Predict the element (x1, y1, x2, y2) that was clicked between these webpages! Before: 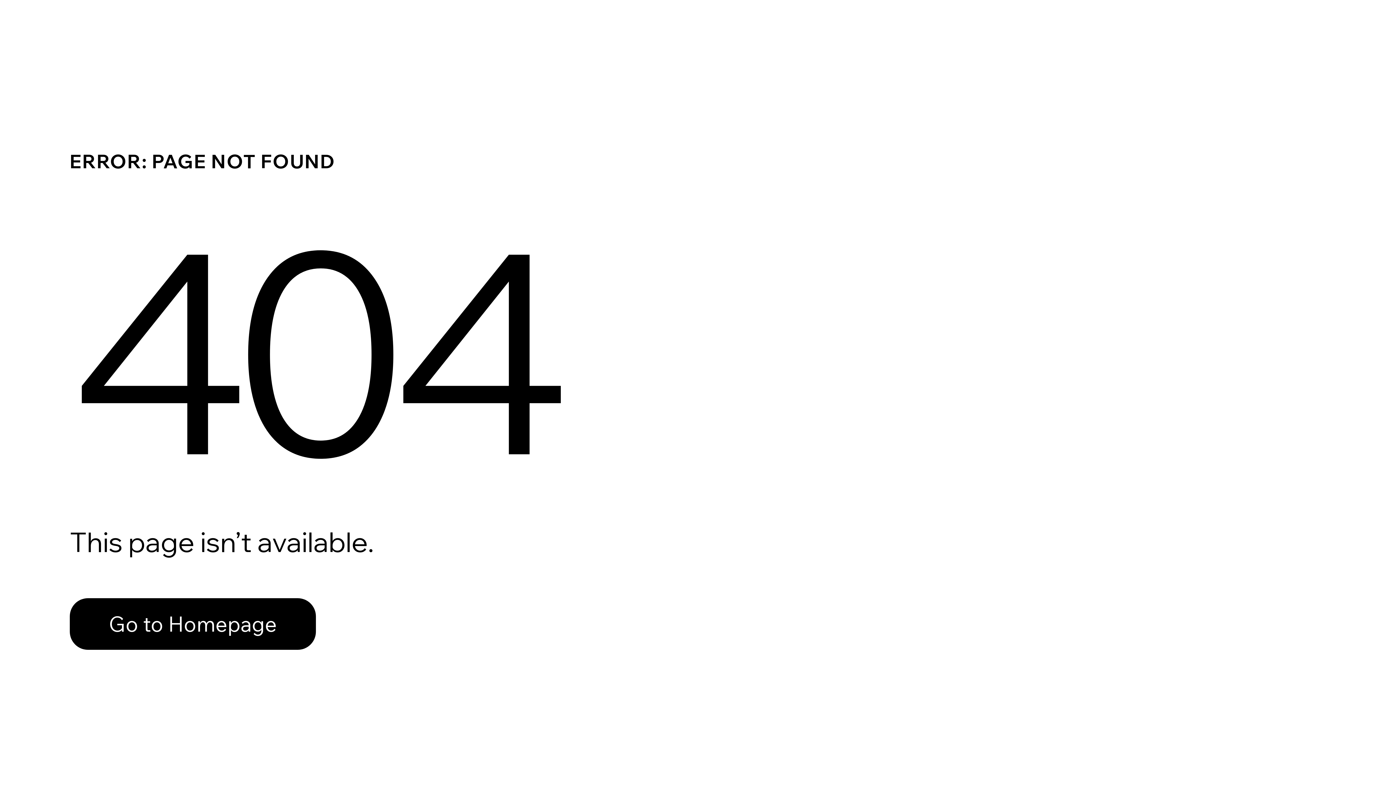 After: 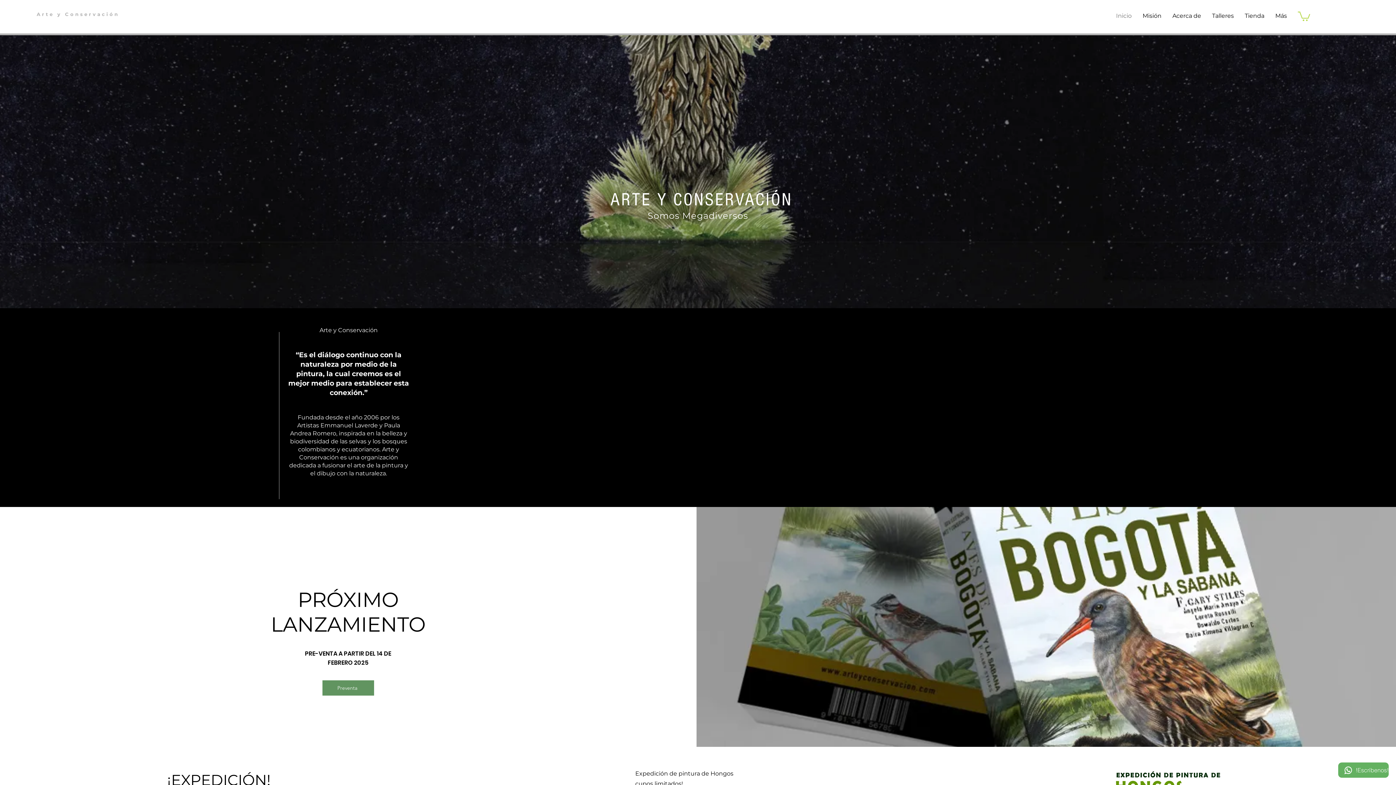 Action: bbox: (69, 598, 316, 650) label: Go to Homepage